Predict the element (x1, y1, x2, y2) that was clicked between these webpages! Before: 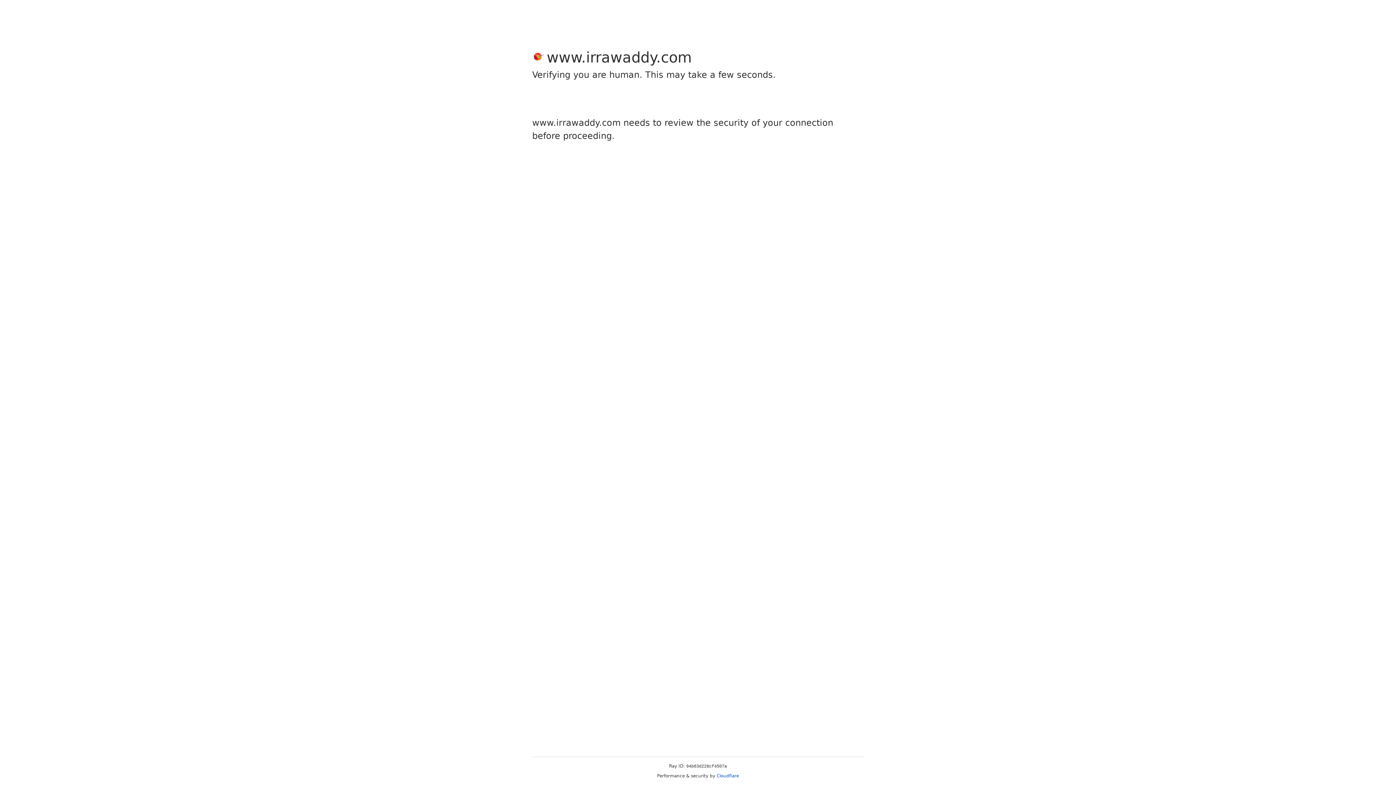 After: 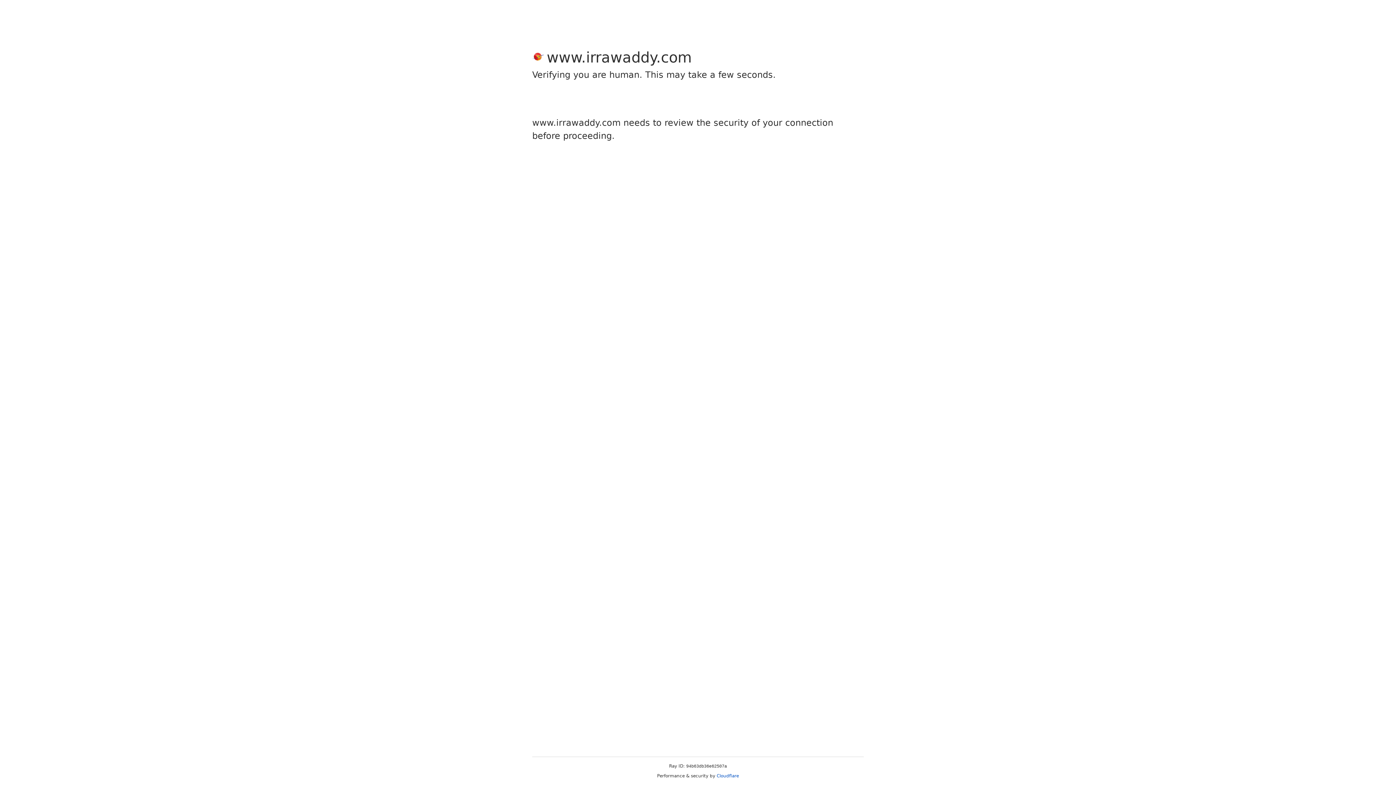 Action: bbox: (716, 773, 739, 778) label: Cloudflare